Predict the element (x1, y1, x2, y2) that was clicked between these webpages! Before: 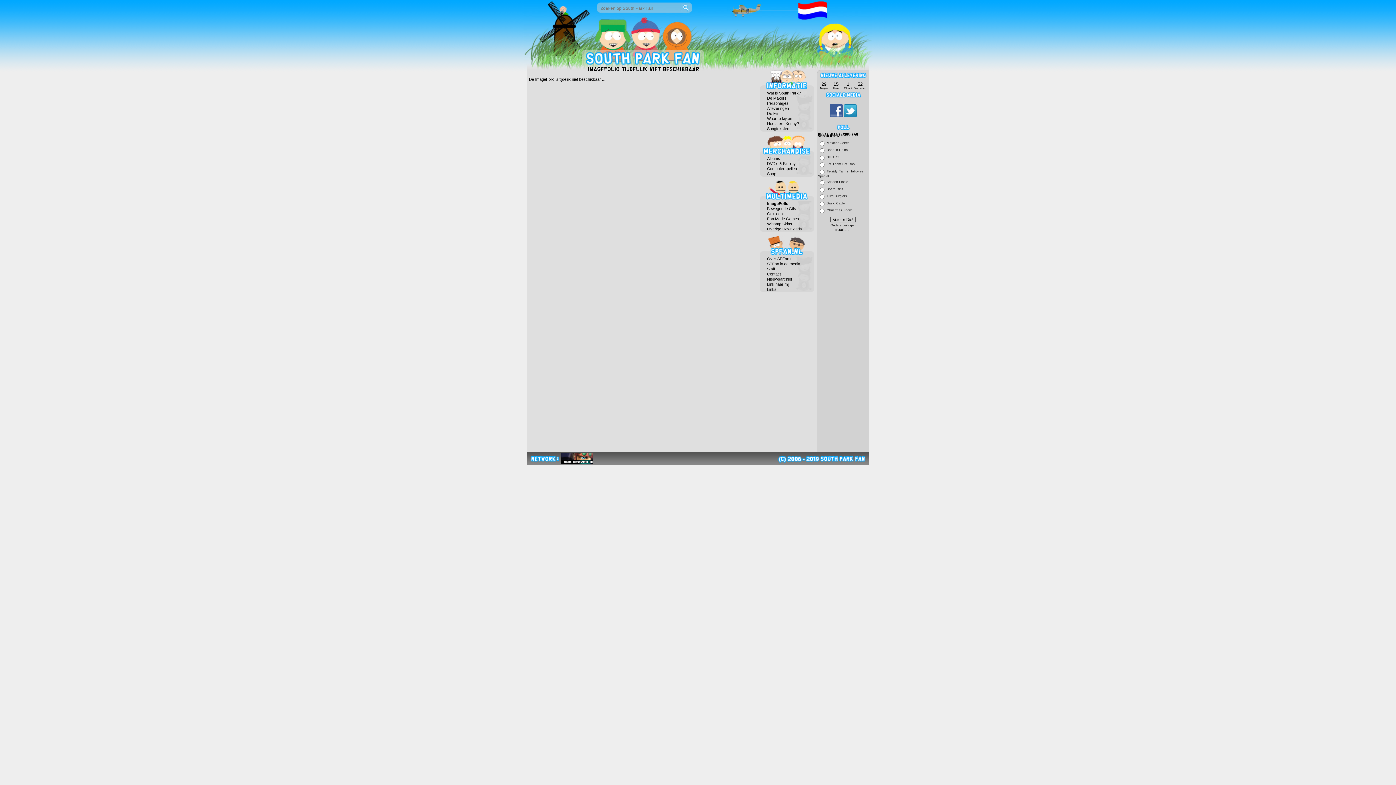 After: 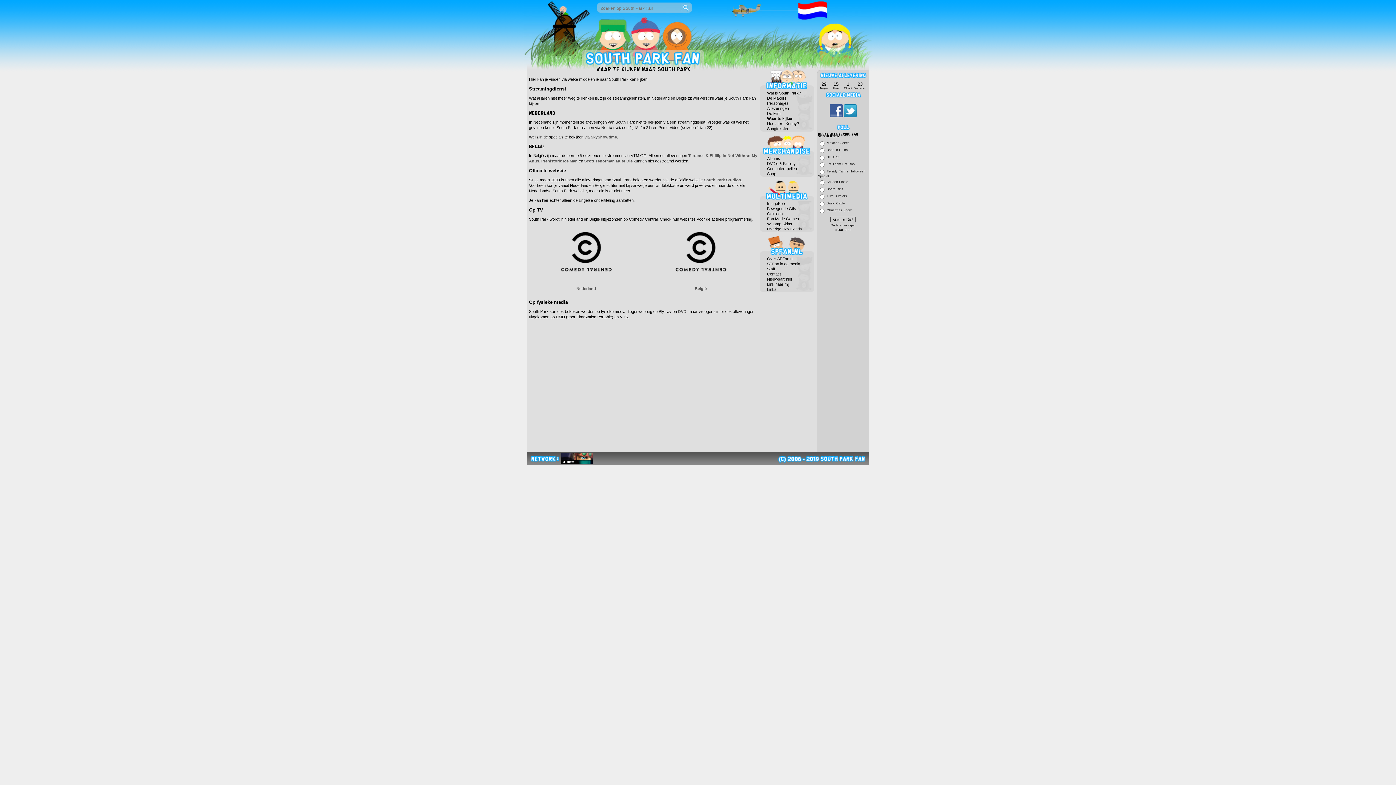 Action: label: Waar te kijken bbox: (767, 116, 792, 120)